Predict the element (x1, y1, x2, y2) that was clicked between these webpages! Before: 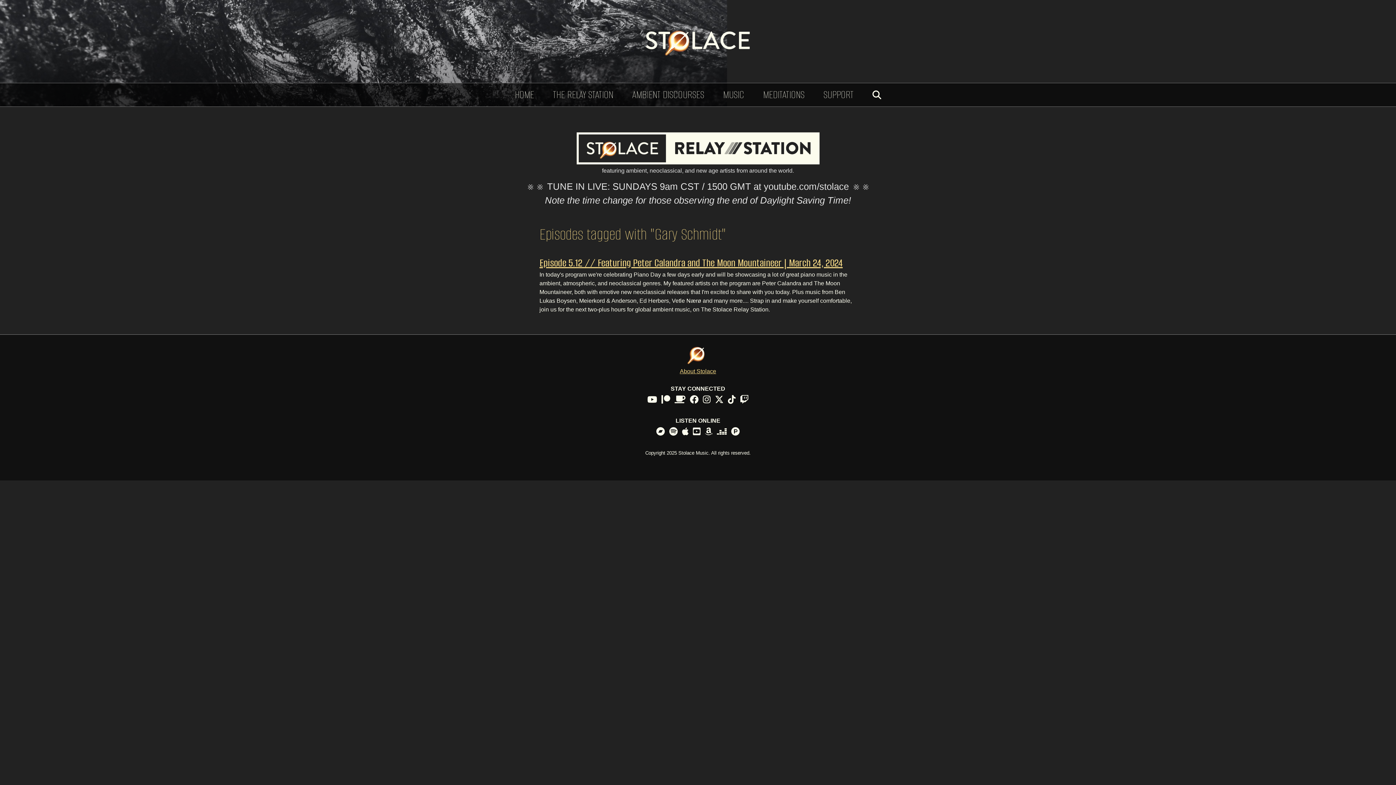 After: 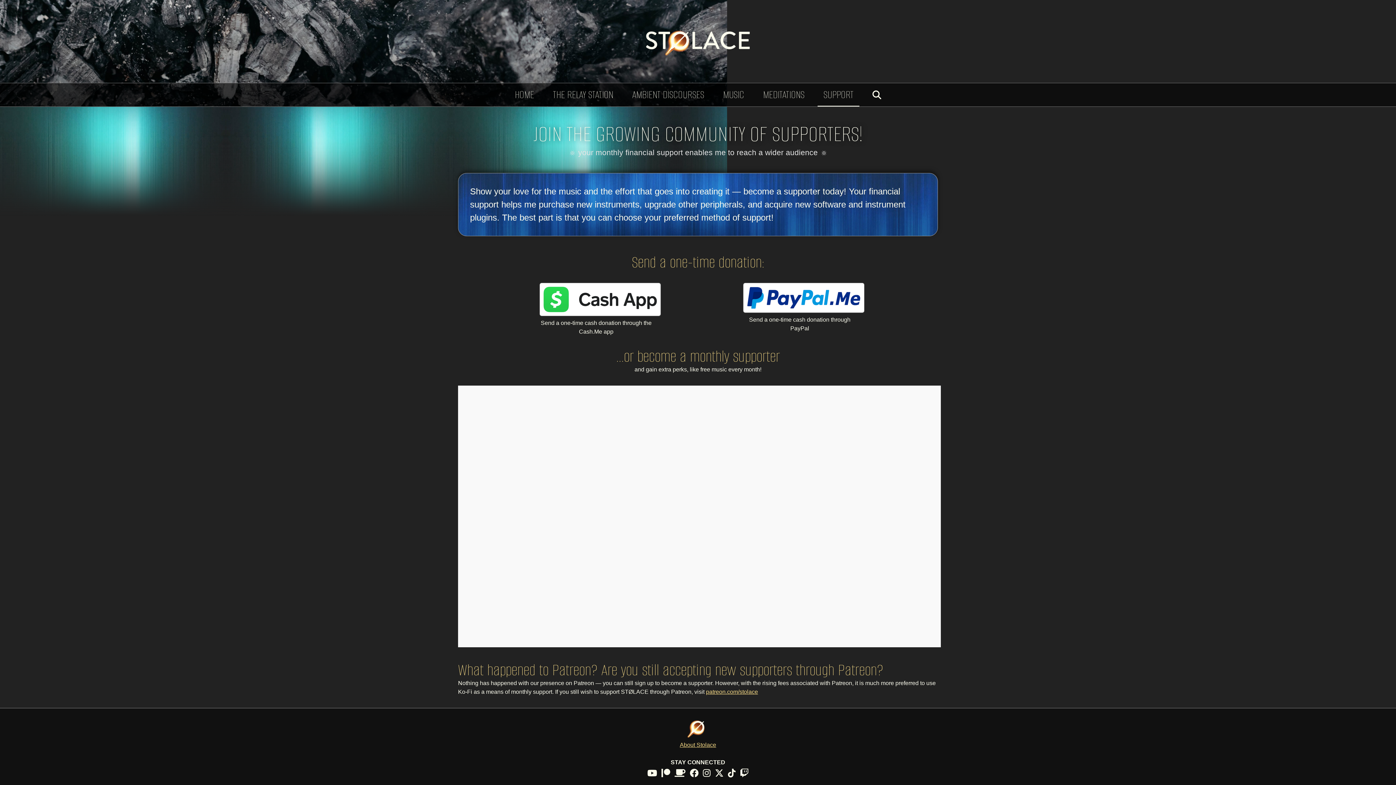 Action: bbox: (817, 83, 859, 106) label: SUPPORT